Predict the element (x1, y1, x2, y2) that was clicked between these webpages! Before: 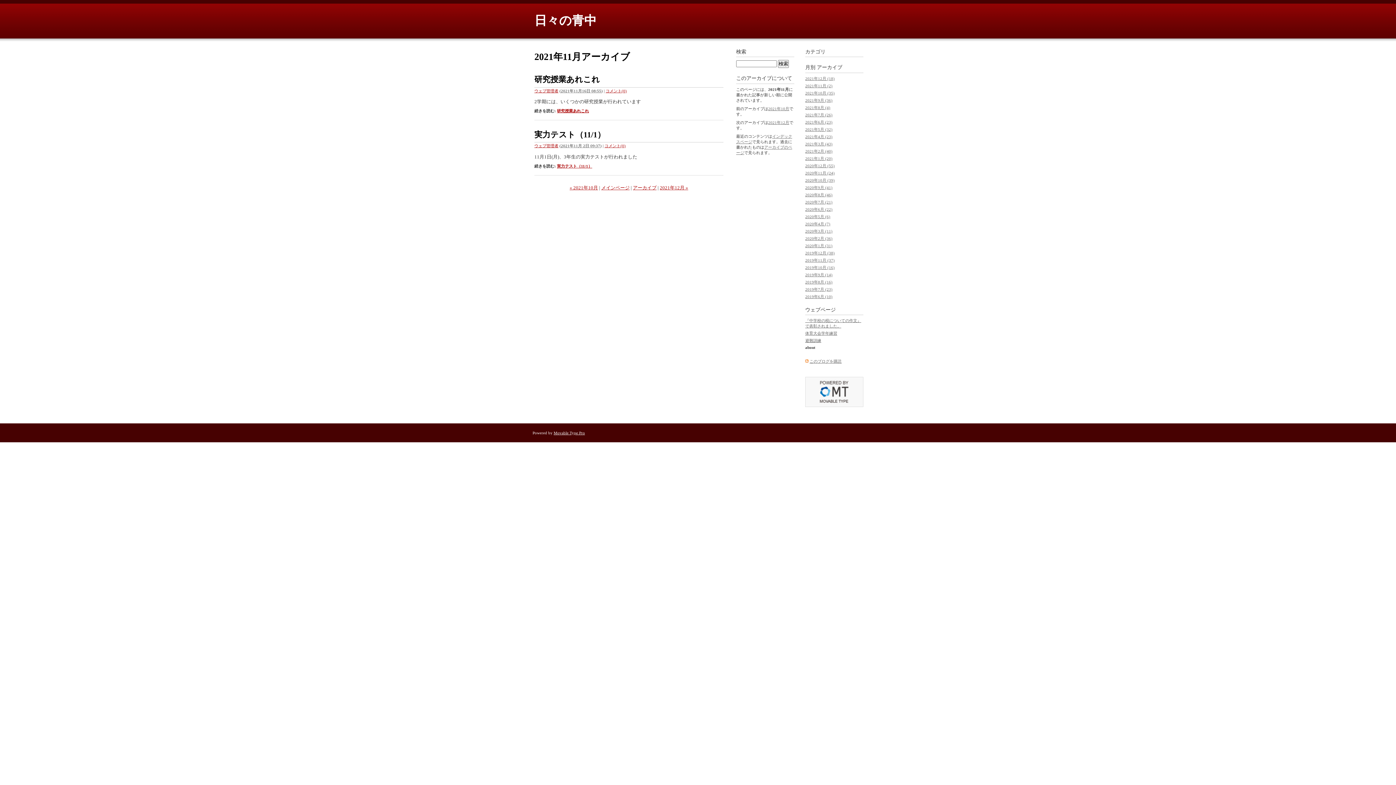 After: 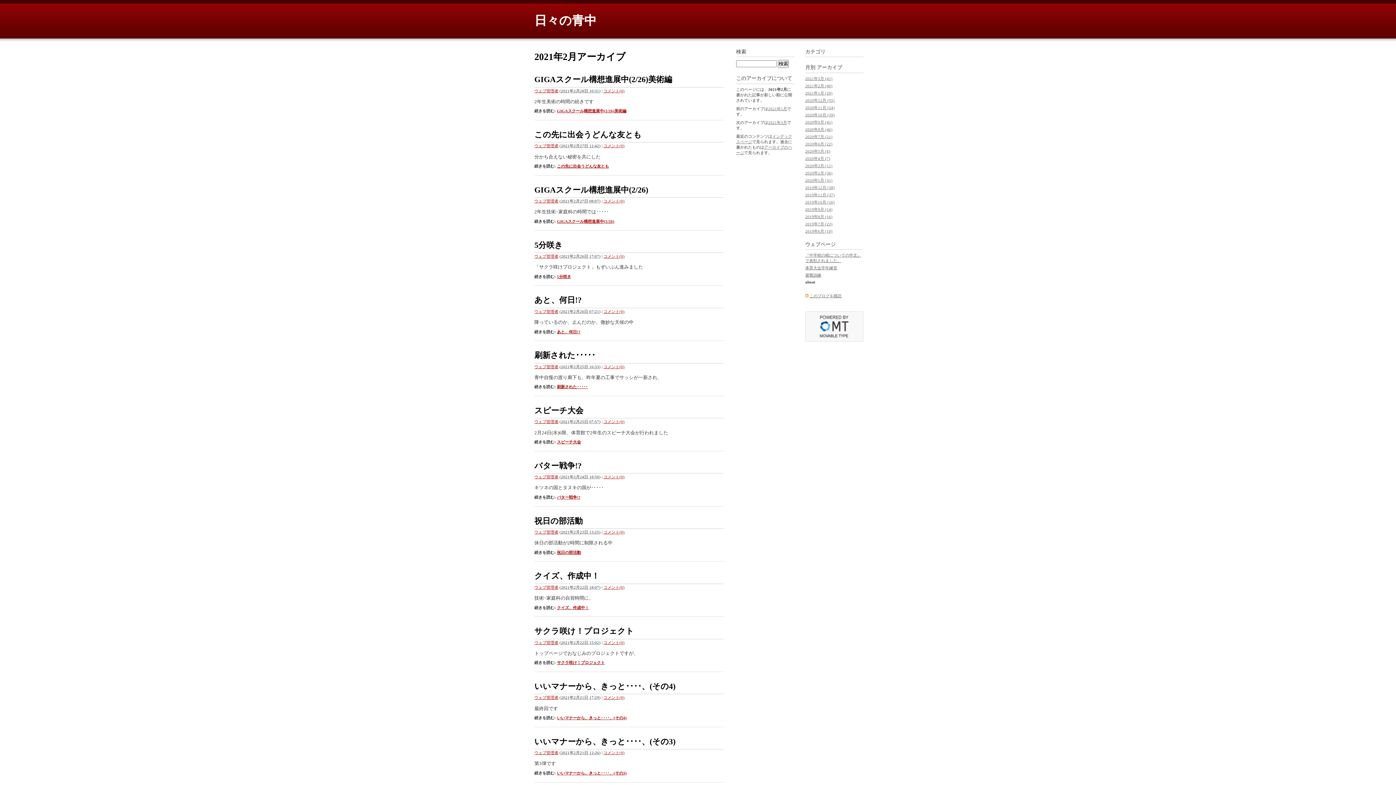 Action: bbox: (805, 148, 832, 153) label: 2021年2月 (40)